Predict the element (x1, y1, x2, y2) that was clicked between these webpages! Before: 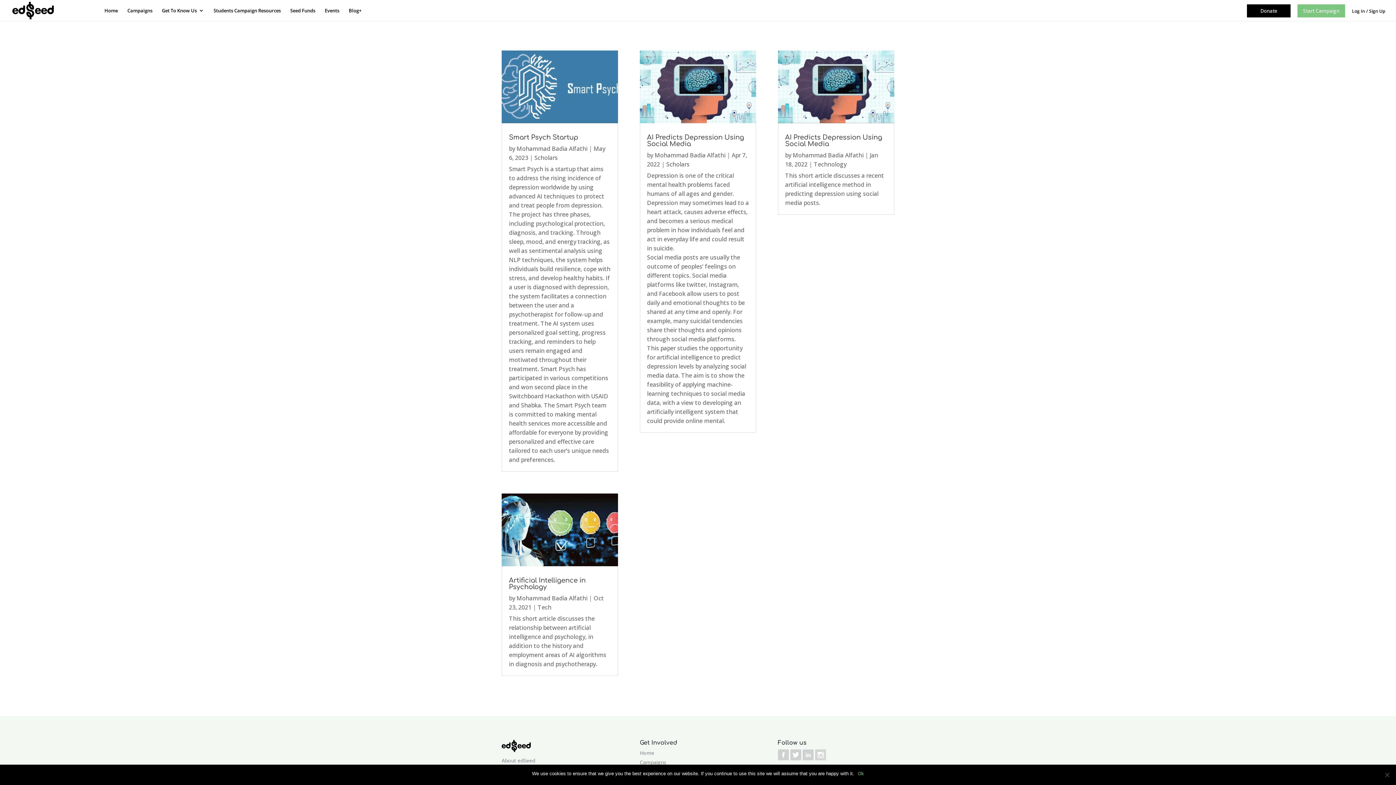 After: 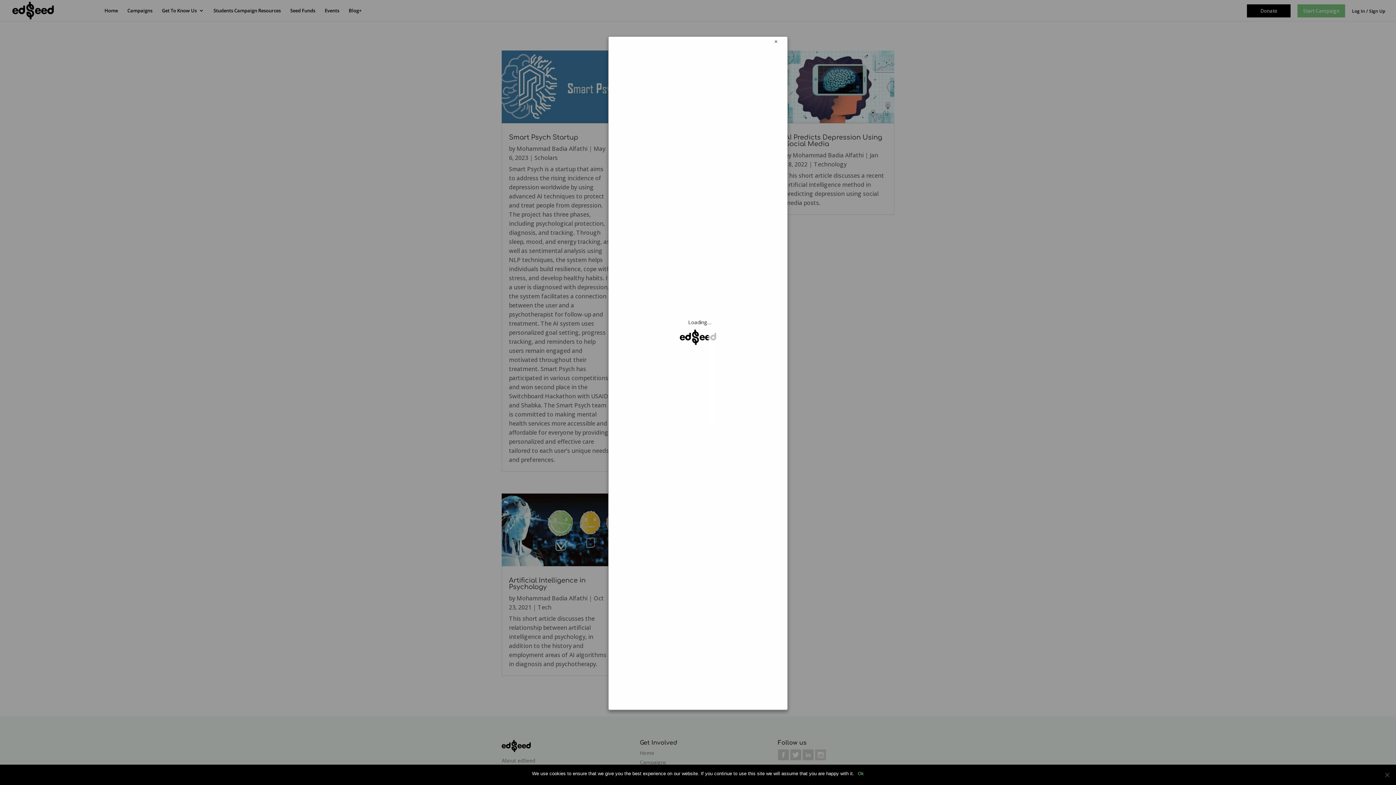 Action: bbox: (1243, 6, 1292, 14) label: Donate 